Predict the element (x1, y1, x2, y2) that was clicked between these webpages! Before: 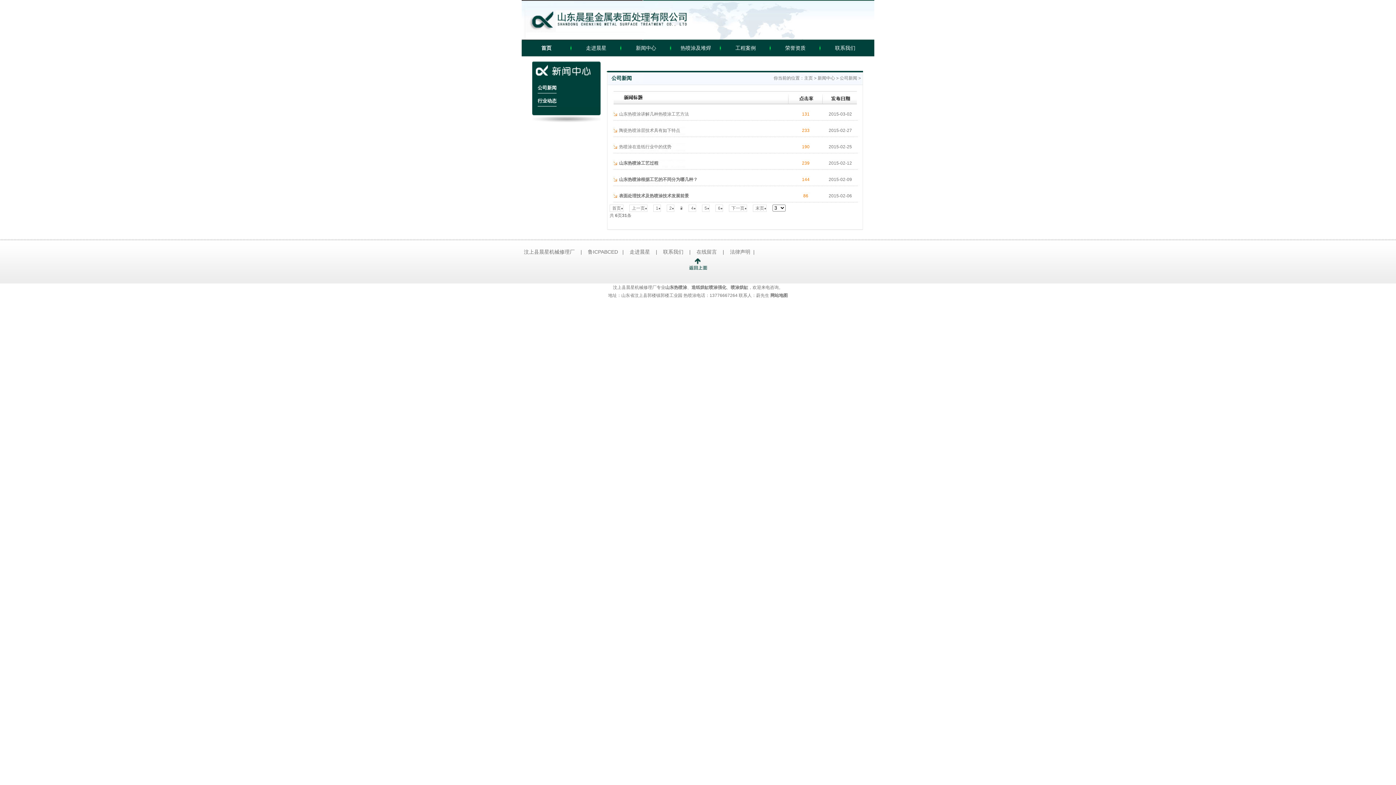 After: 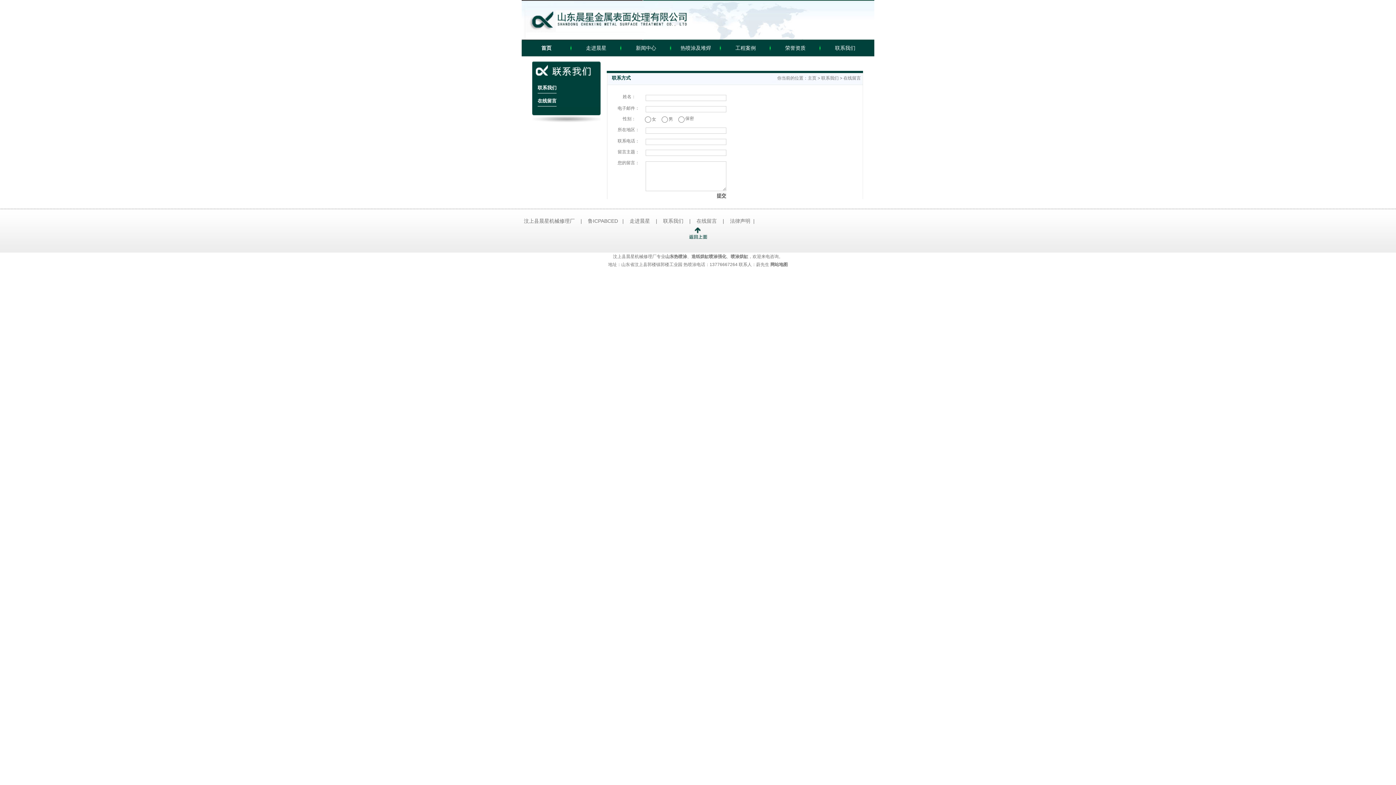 Action: label: 在线留言 bbox: (696, 249, 717, 254)